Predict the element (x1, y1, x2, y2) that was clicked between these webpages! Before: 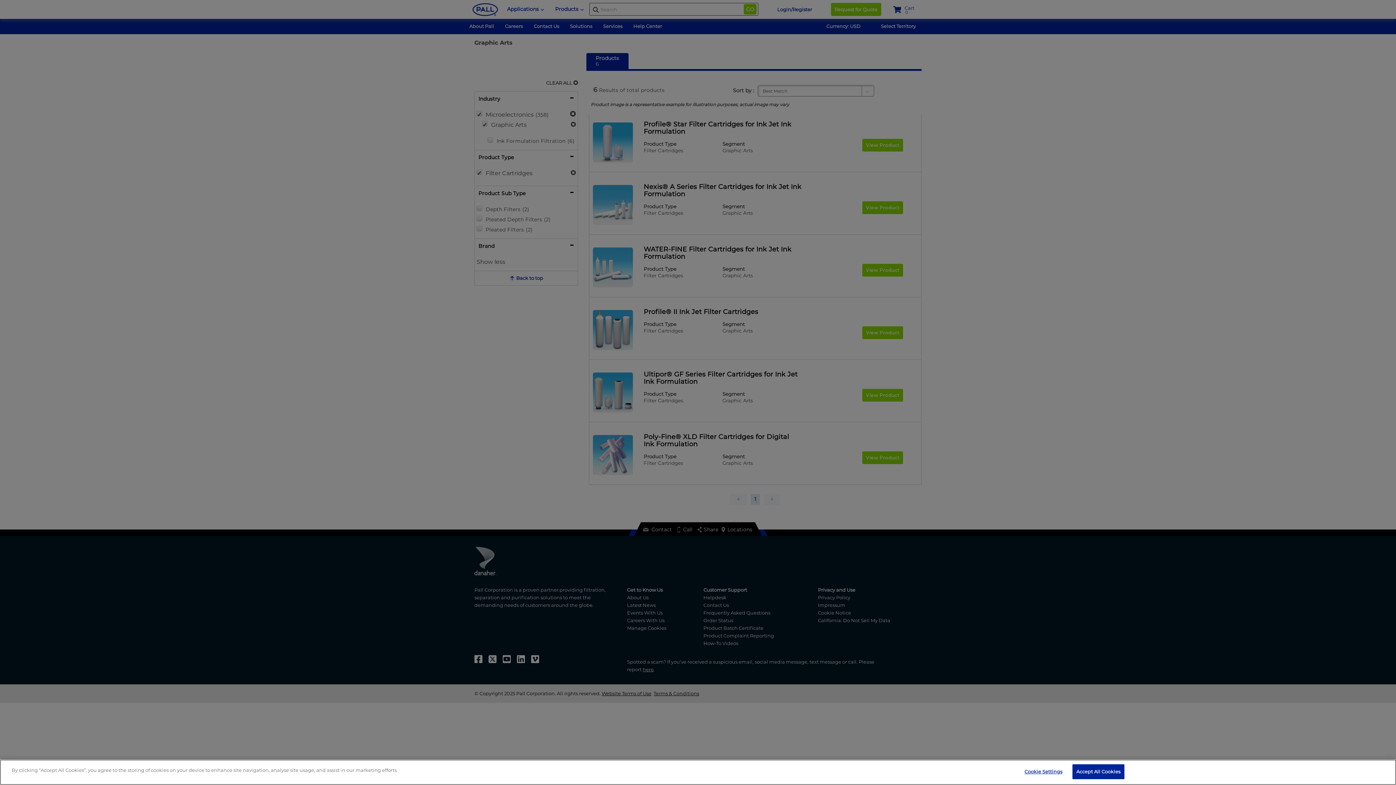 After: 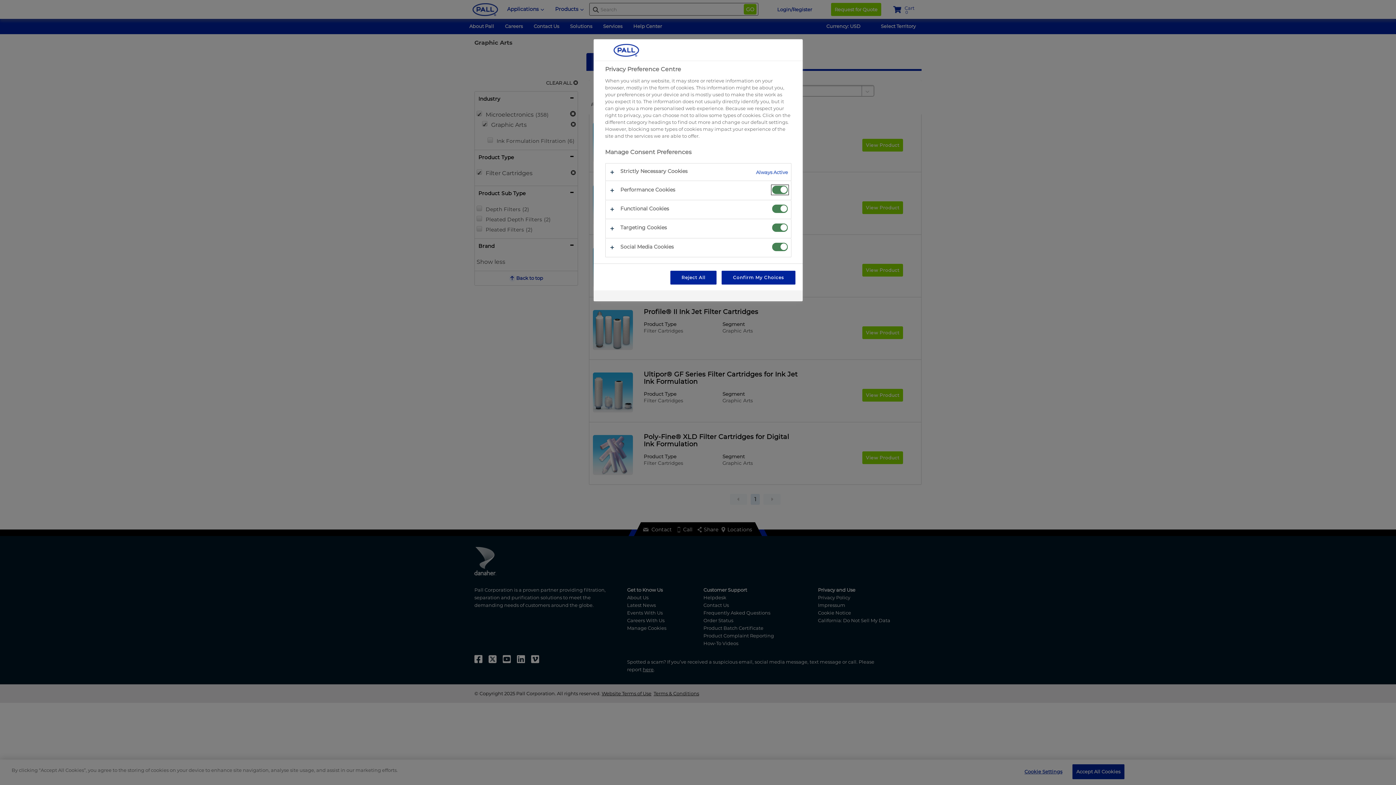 Action: bbox: (1020, 765, 1066, 779) label: Cookie Settings